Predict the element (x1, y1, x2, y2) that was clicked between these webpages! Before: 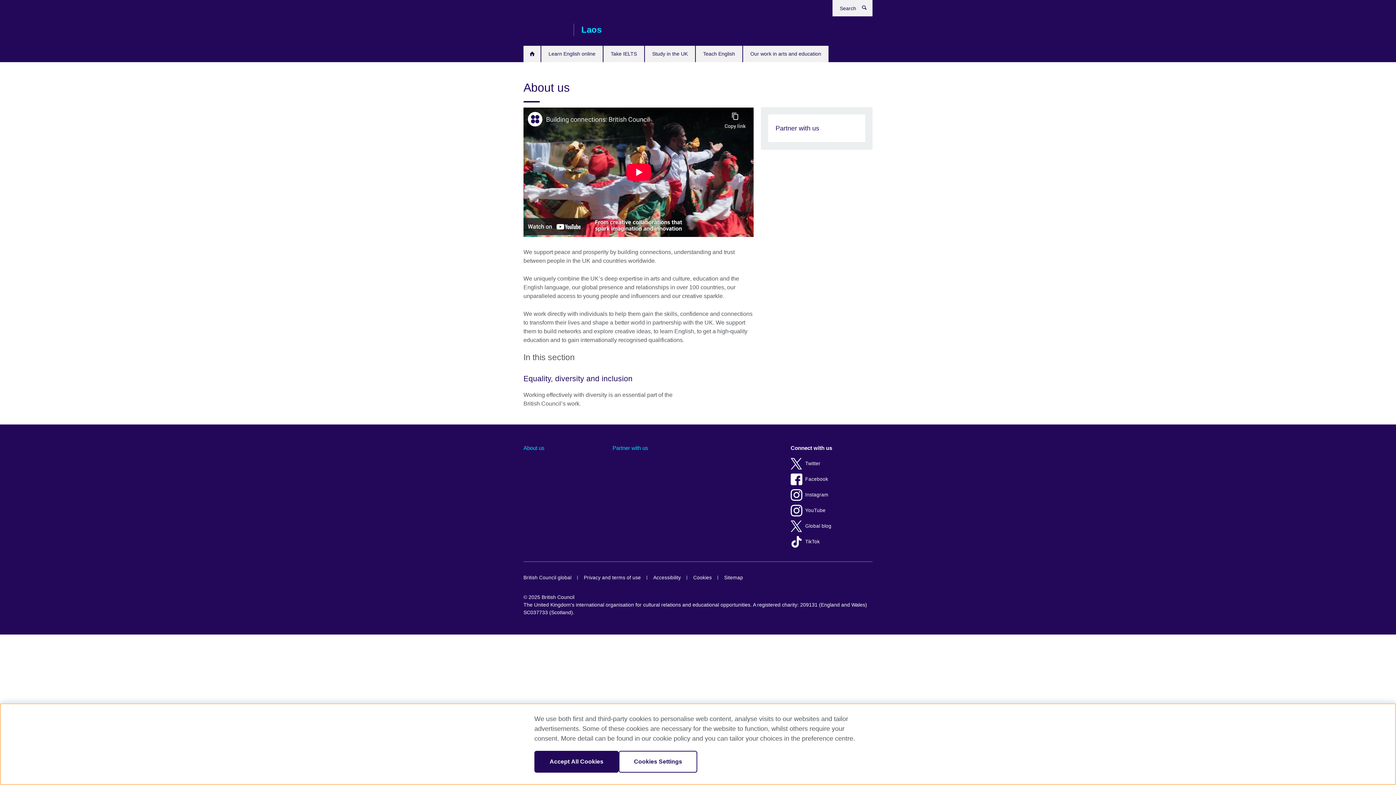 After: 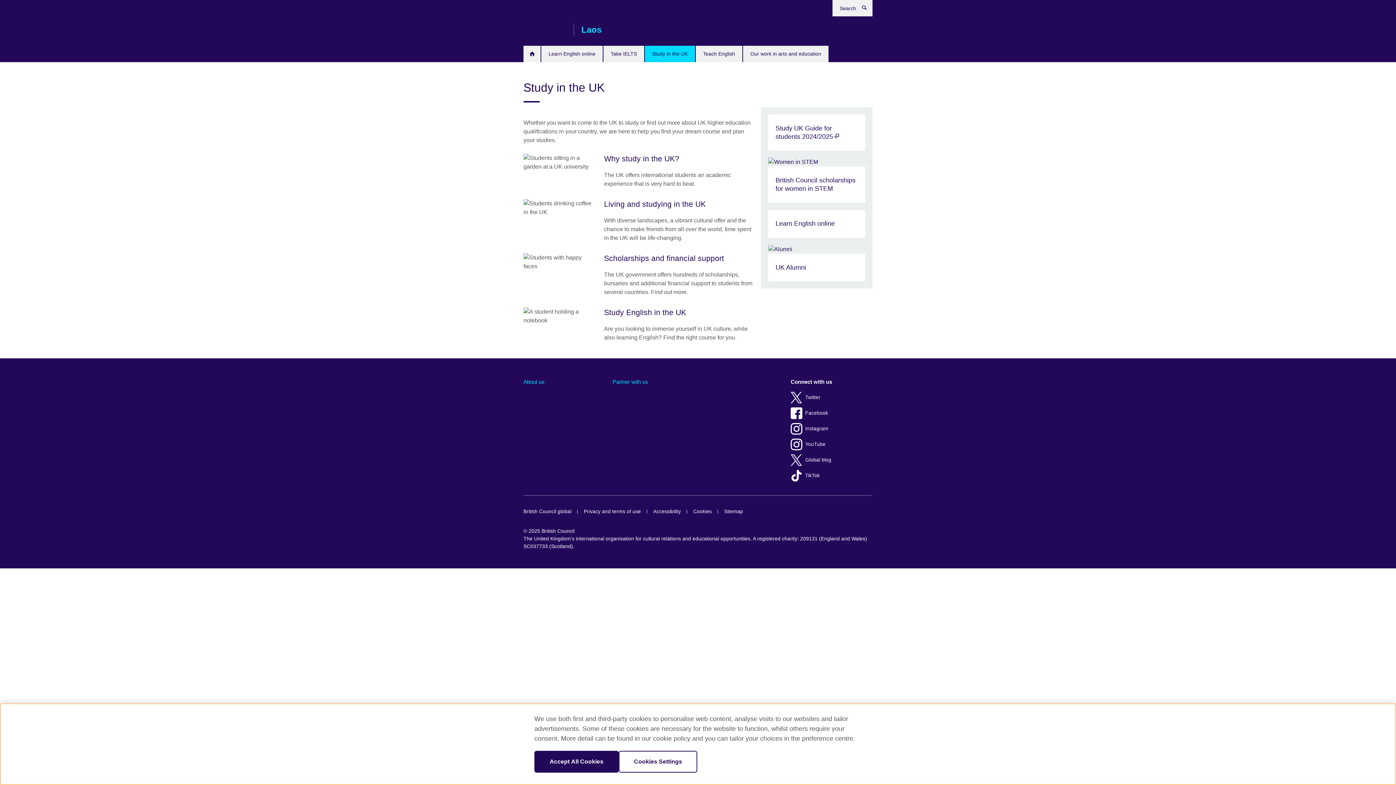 Action: bbox: (645, 45, 695, 62) label: Study in the UK